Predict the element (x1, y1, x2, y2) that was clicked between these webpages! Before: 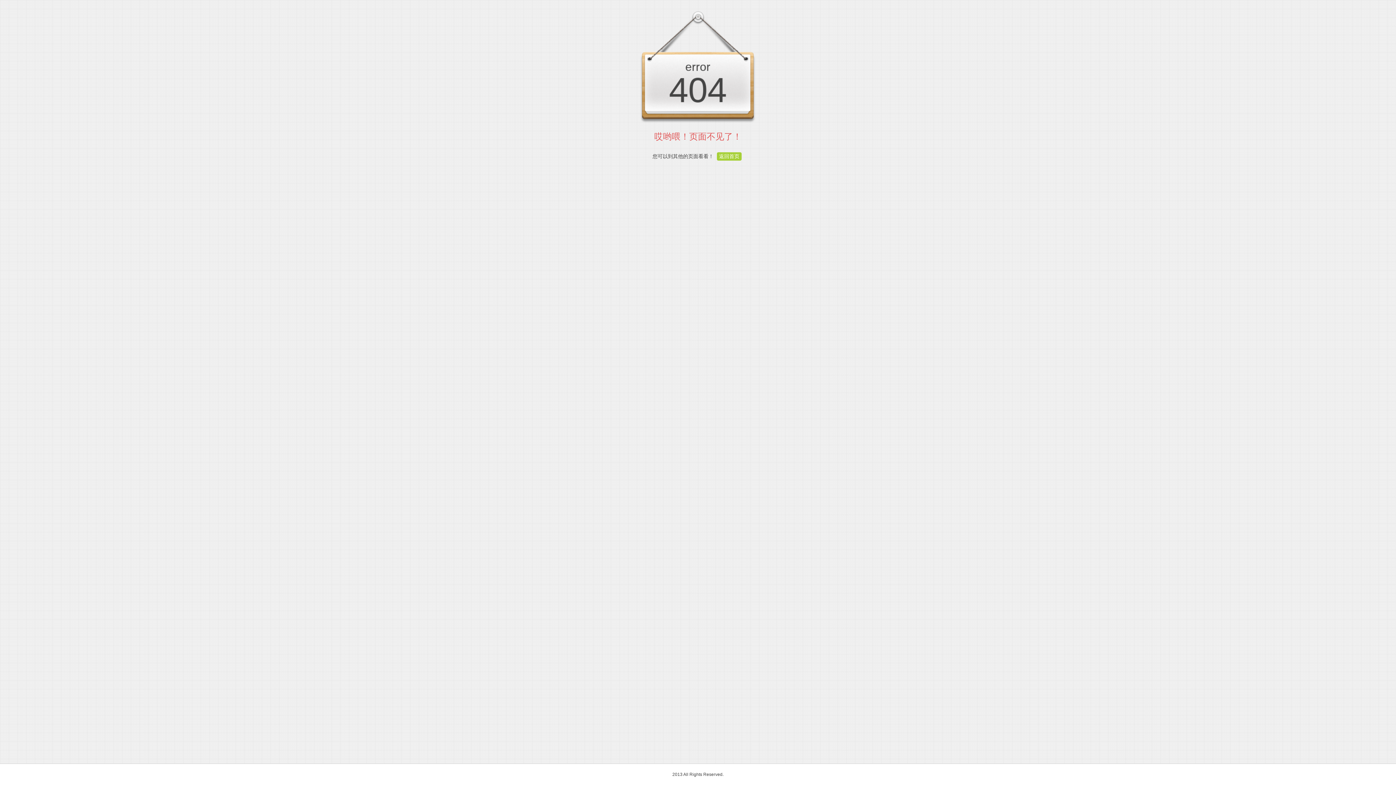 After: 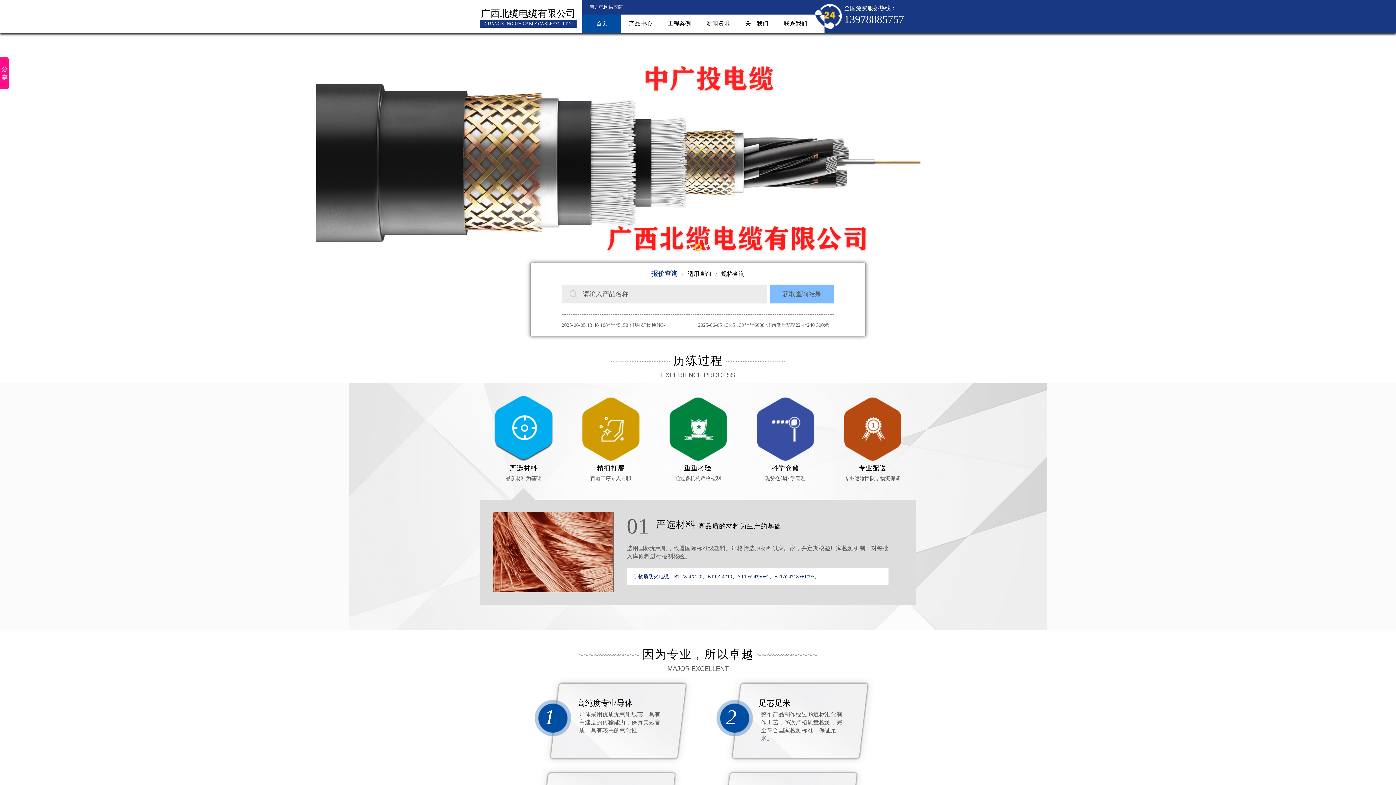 Action: label: 返回首页 bbox: (717, 152, 741, 160)